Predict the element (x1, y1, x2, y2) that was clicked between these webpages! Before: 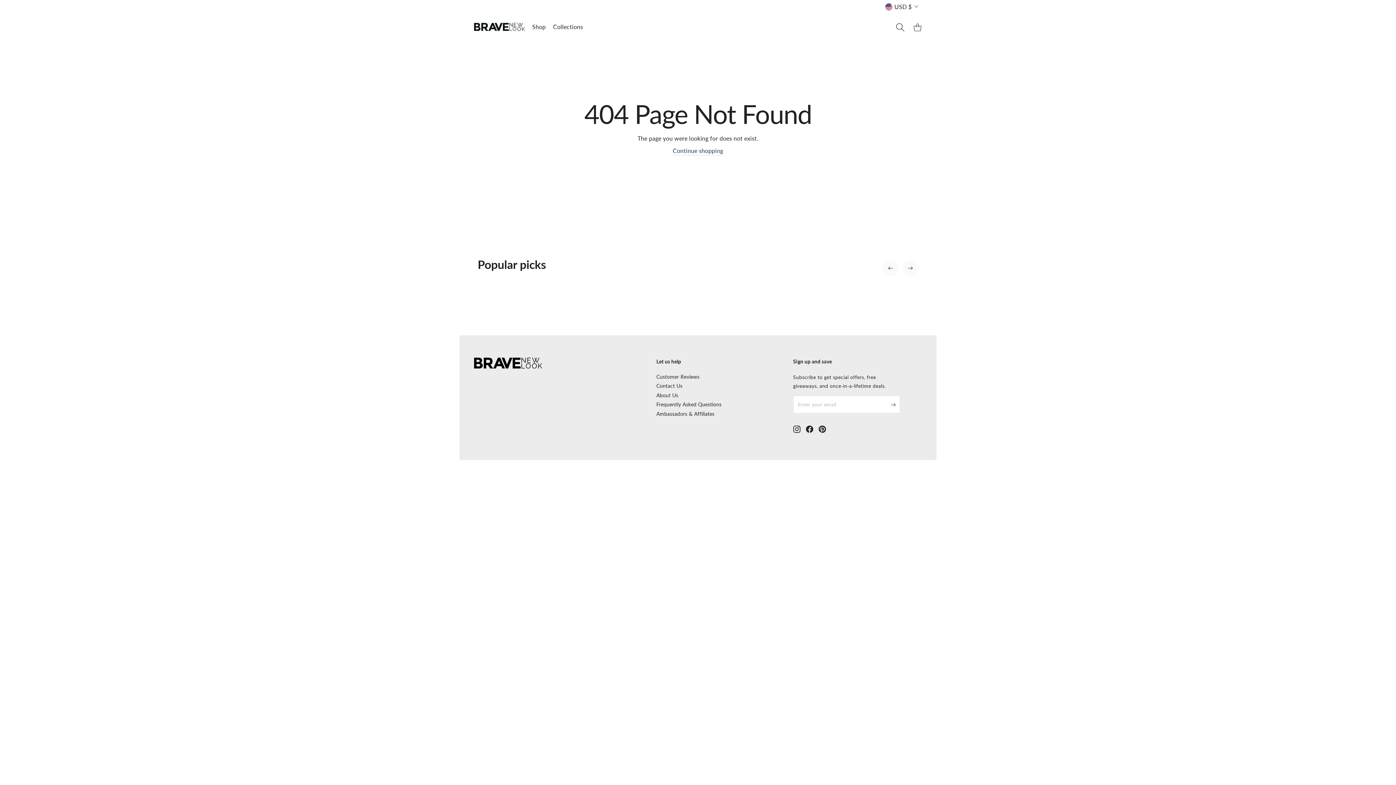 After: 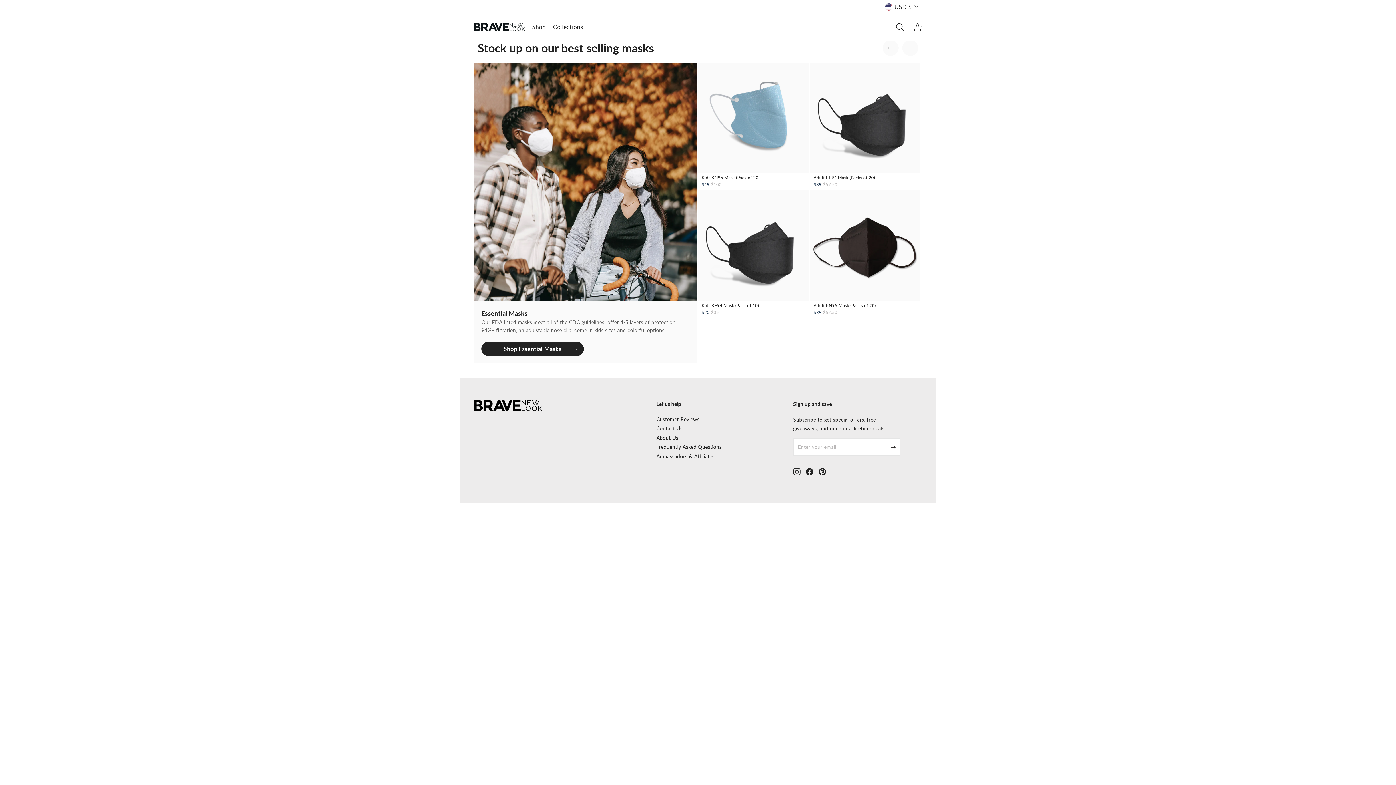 Action: bbox: (474, 13, 525, 40)